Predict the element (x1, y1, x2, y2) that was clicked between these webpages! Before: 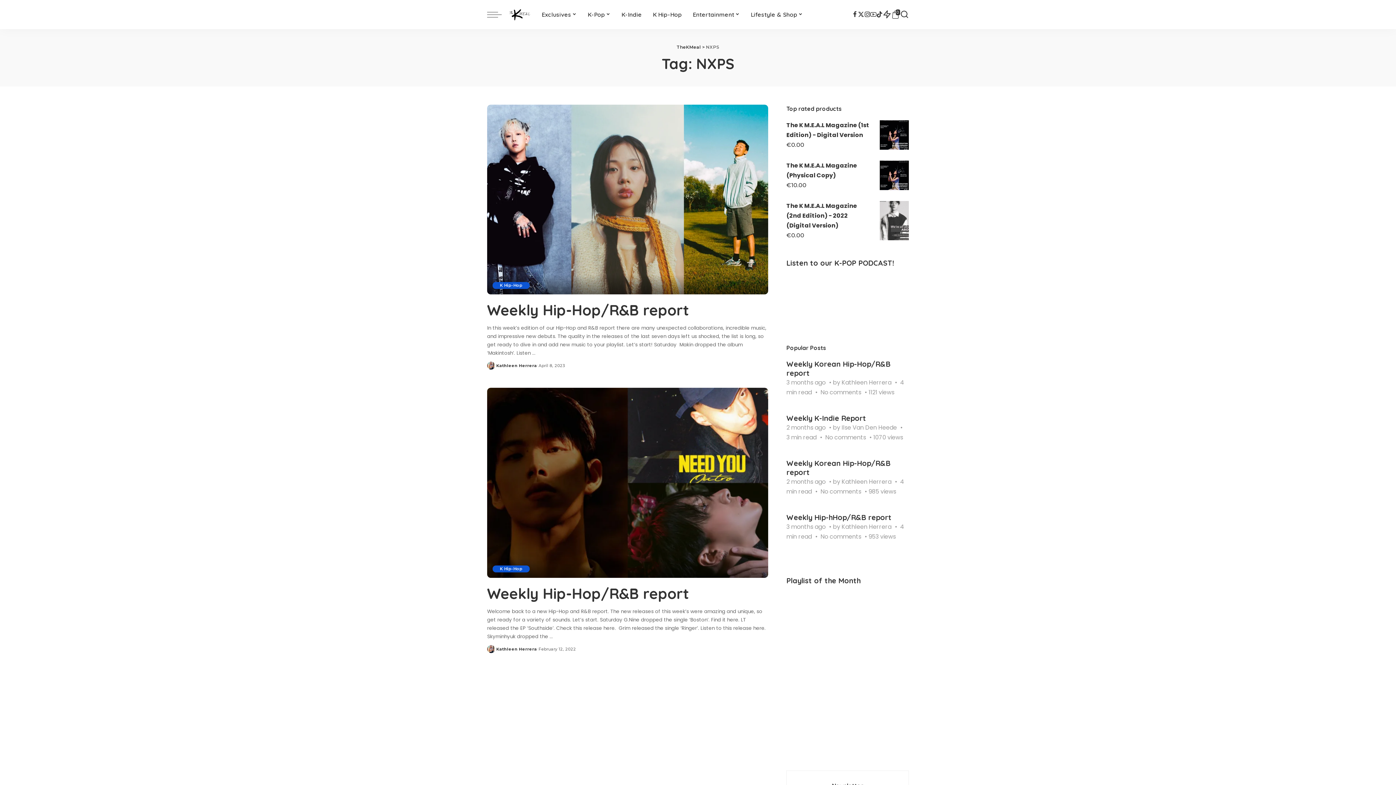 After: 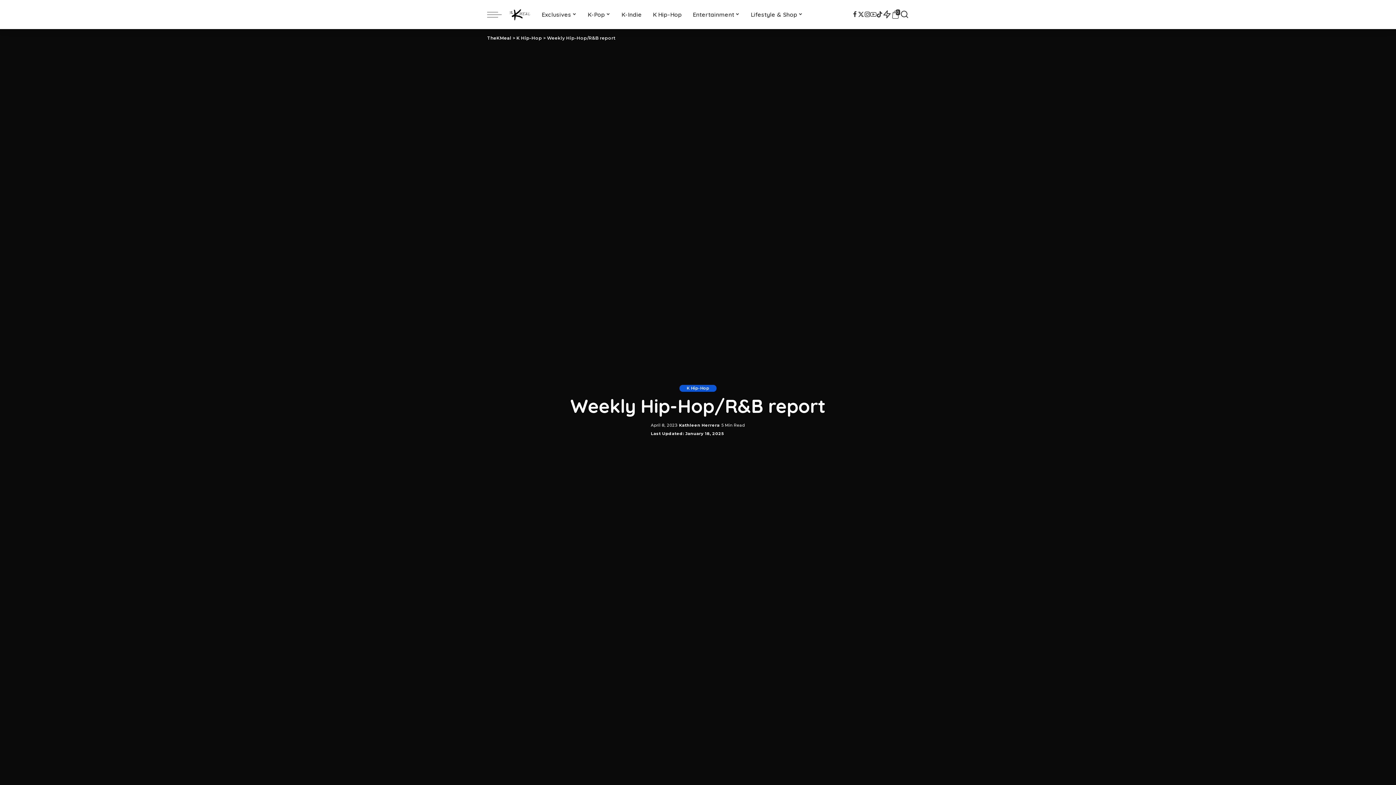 Action: bbox: (487, 301, 689, 319) label: Weekly Hip-Hop/R&B report